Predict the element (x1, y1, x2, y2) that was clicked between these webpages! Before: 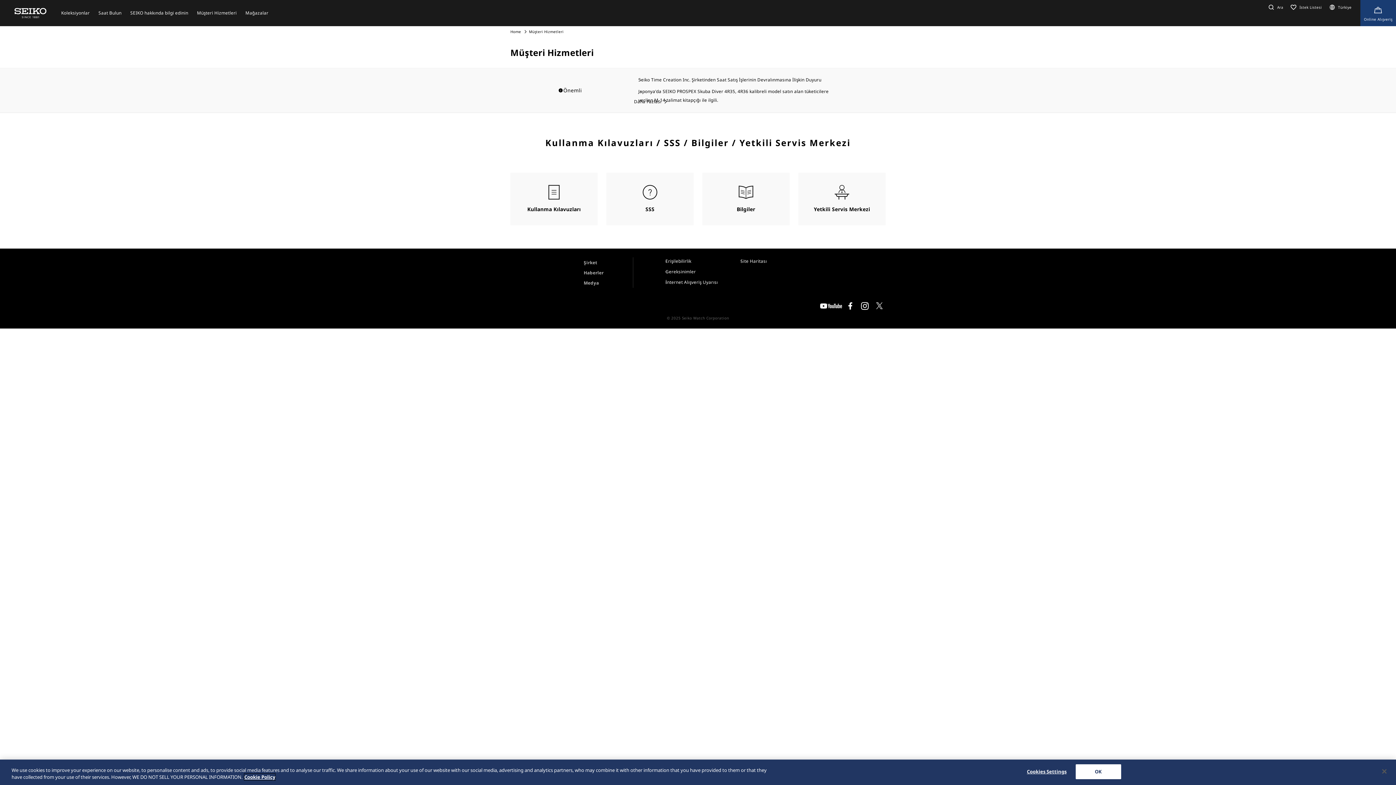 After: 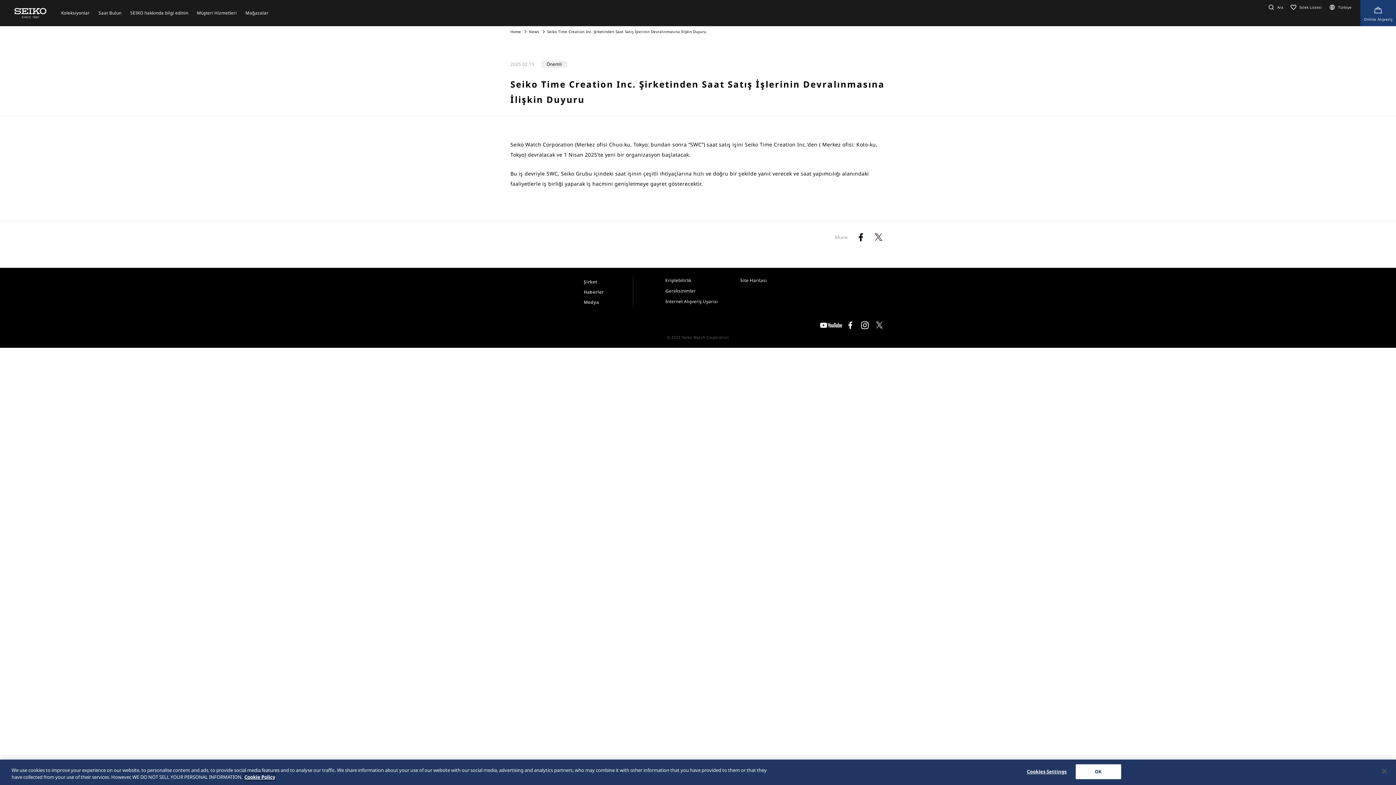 Action: label: Seiko Time Creation Inc. Şirketinden Saat Satış İşlerinin Devralınmasına İlişkin Duyuru bbox: (638, 76, 821, 82)